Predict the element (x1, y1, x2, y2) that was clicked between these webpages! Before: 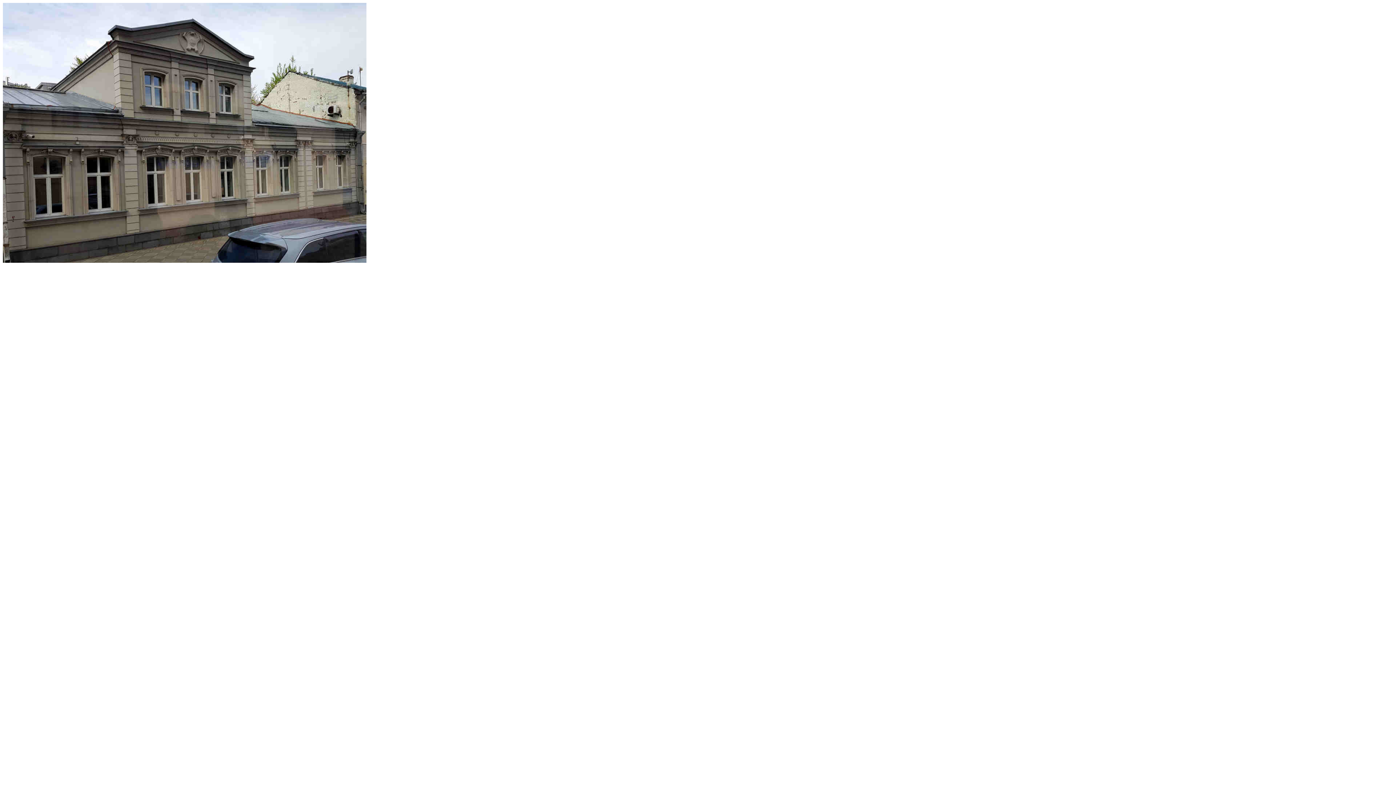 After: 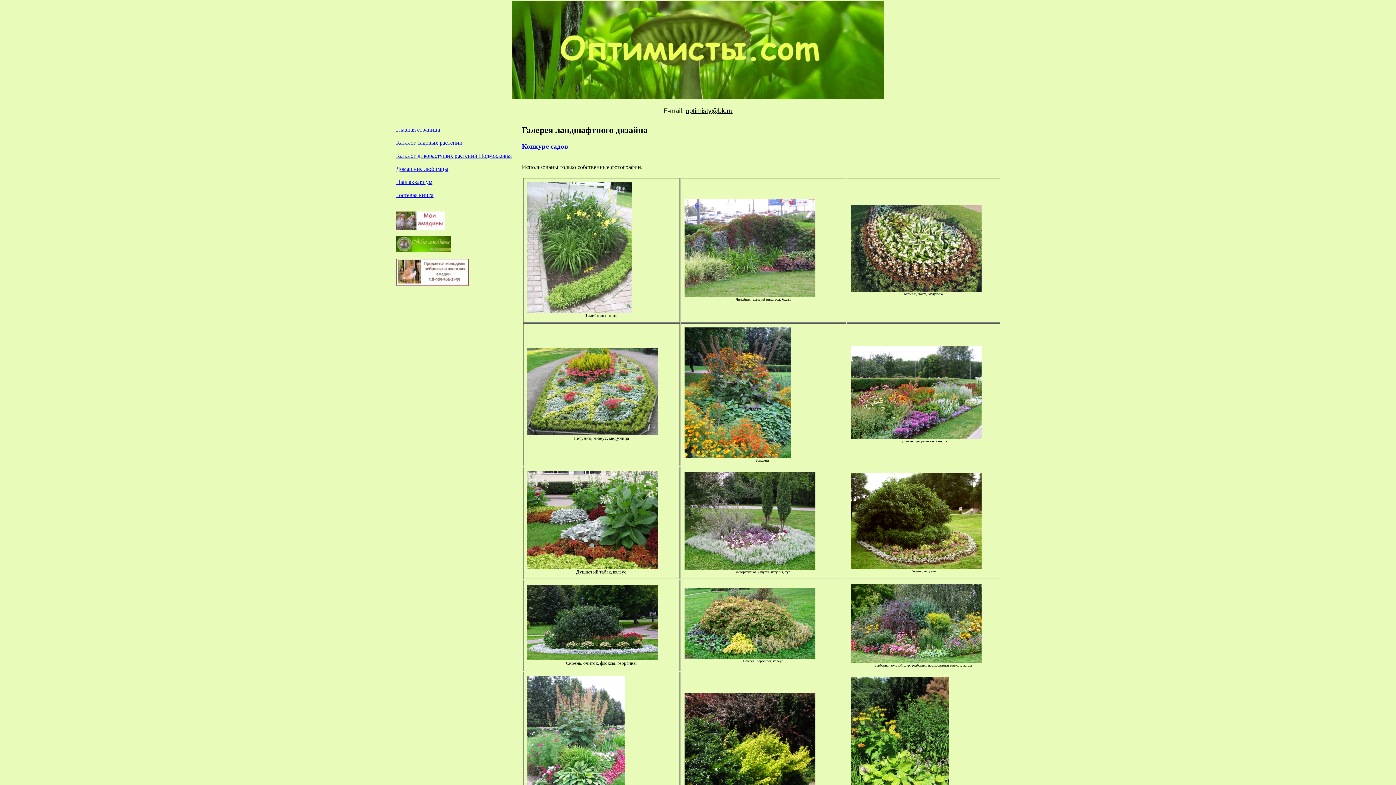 Action: bbox: (2, 129, 366, 135)